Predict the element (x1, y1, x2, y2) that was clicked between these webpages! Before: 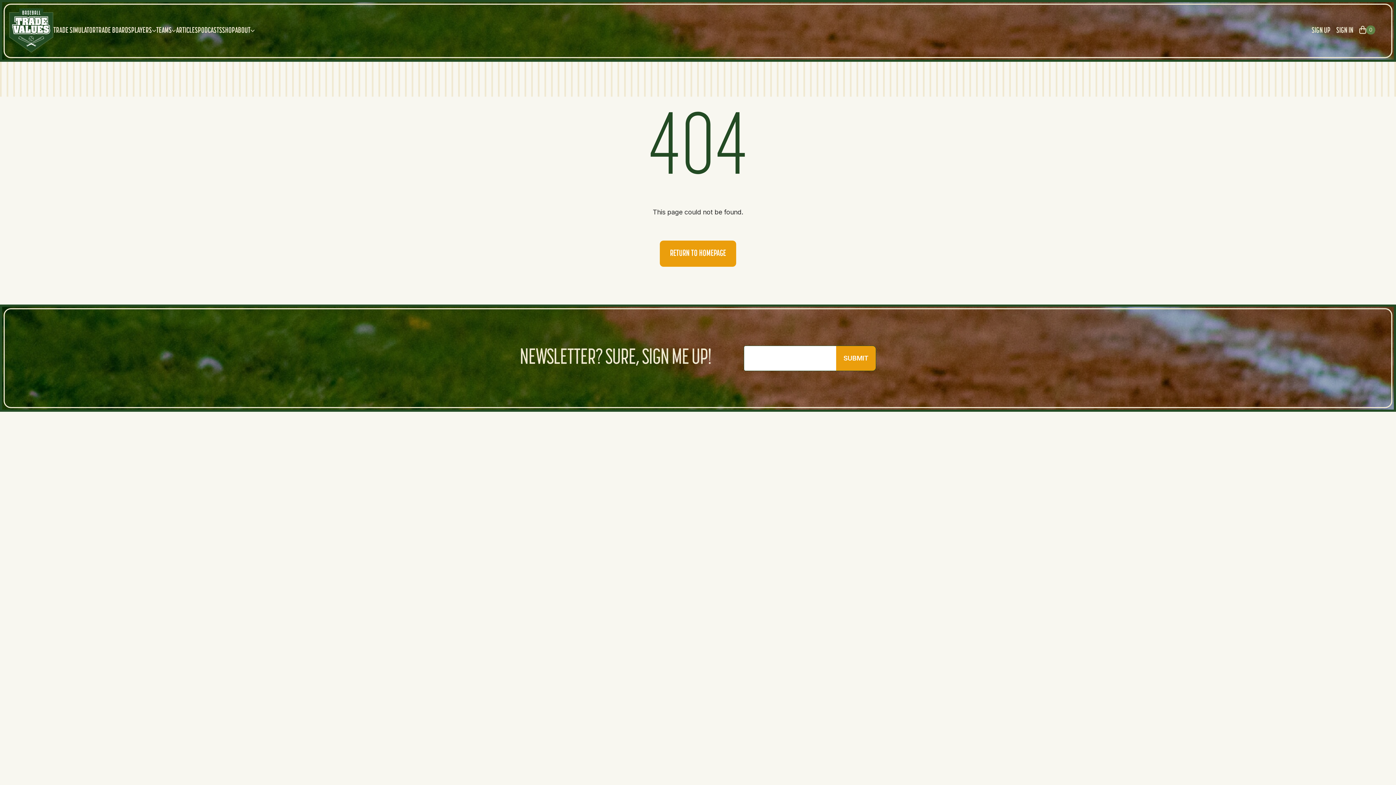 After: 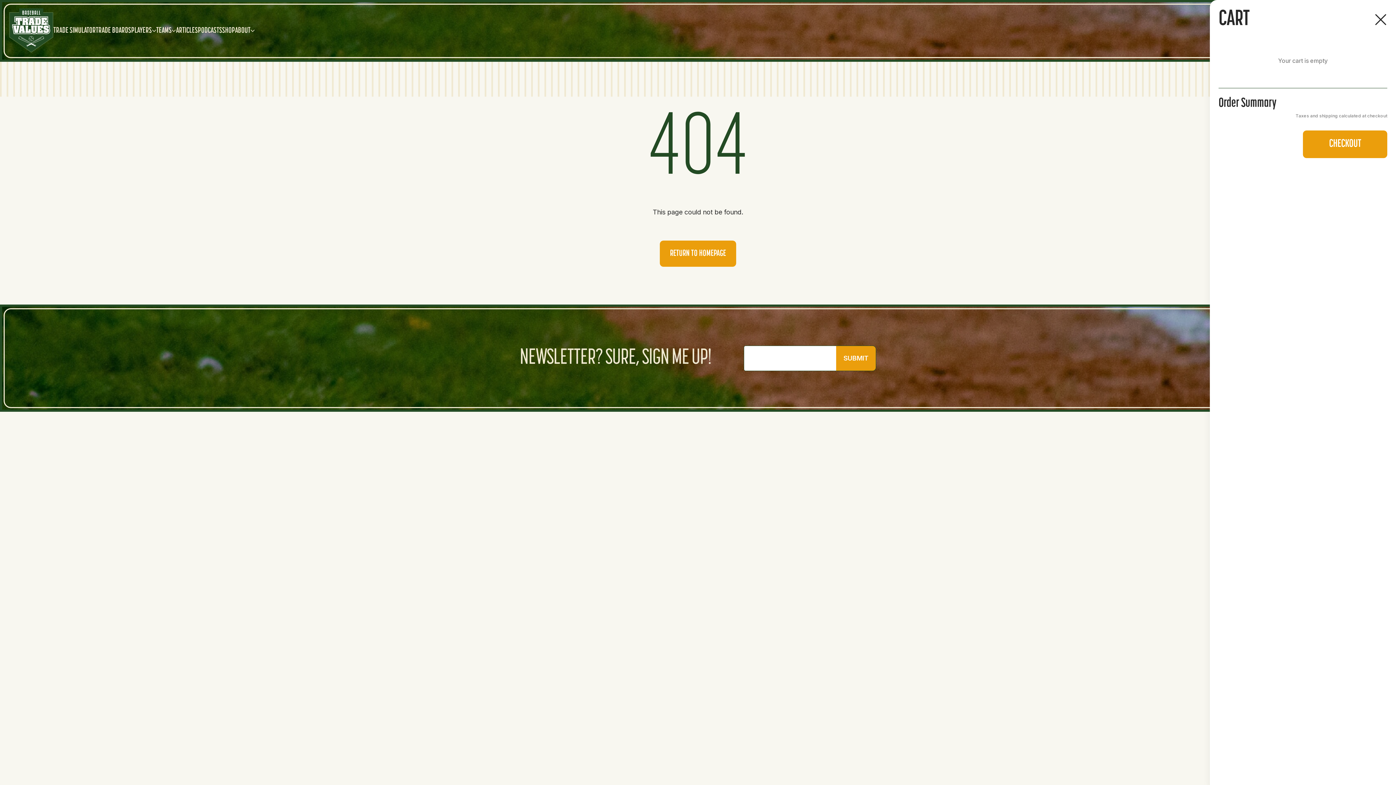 Action: bbox: (1353, 25, 1375, 35) label: 0